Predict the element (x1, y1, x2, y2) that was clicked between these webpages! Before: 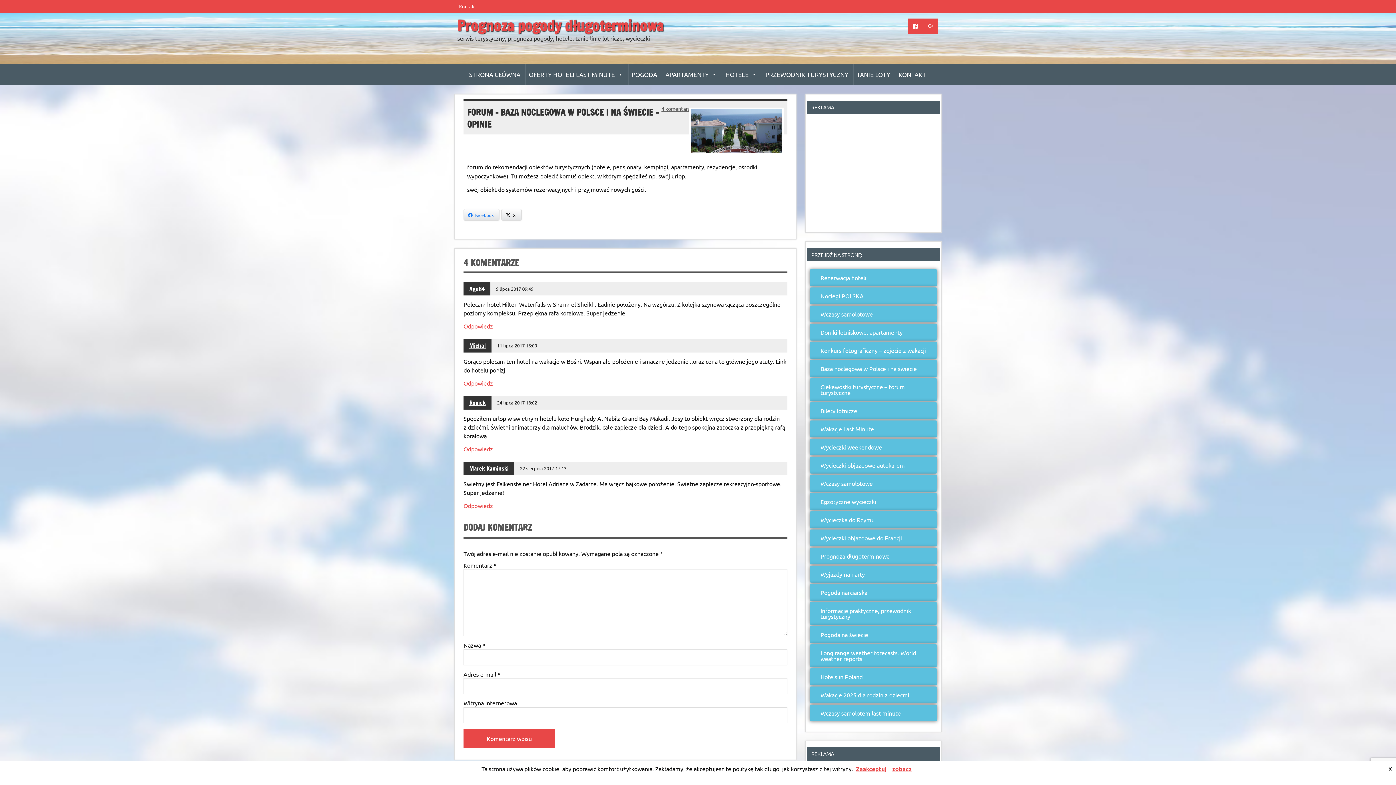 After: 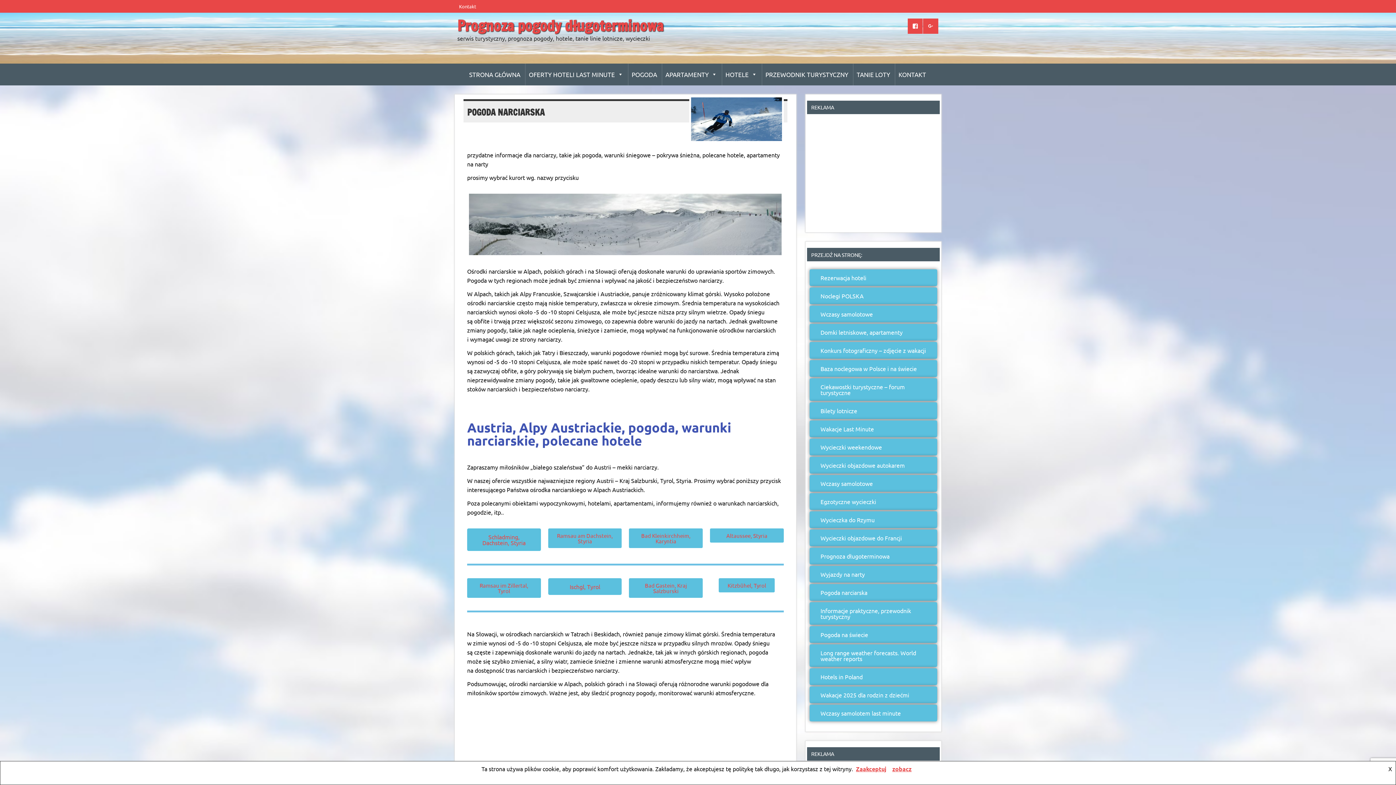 Action: label: Pogoda narciarska bbox: (809, 584, 937, 601)